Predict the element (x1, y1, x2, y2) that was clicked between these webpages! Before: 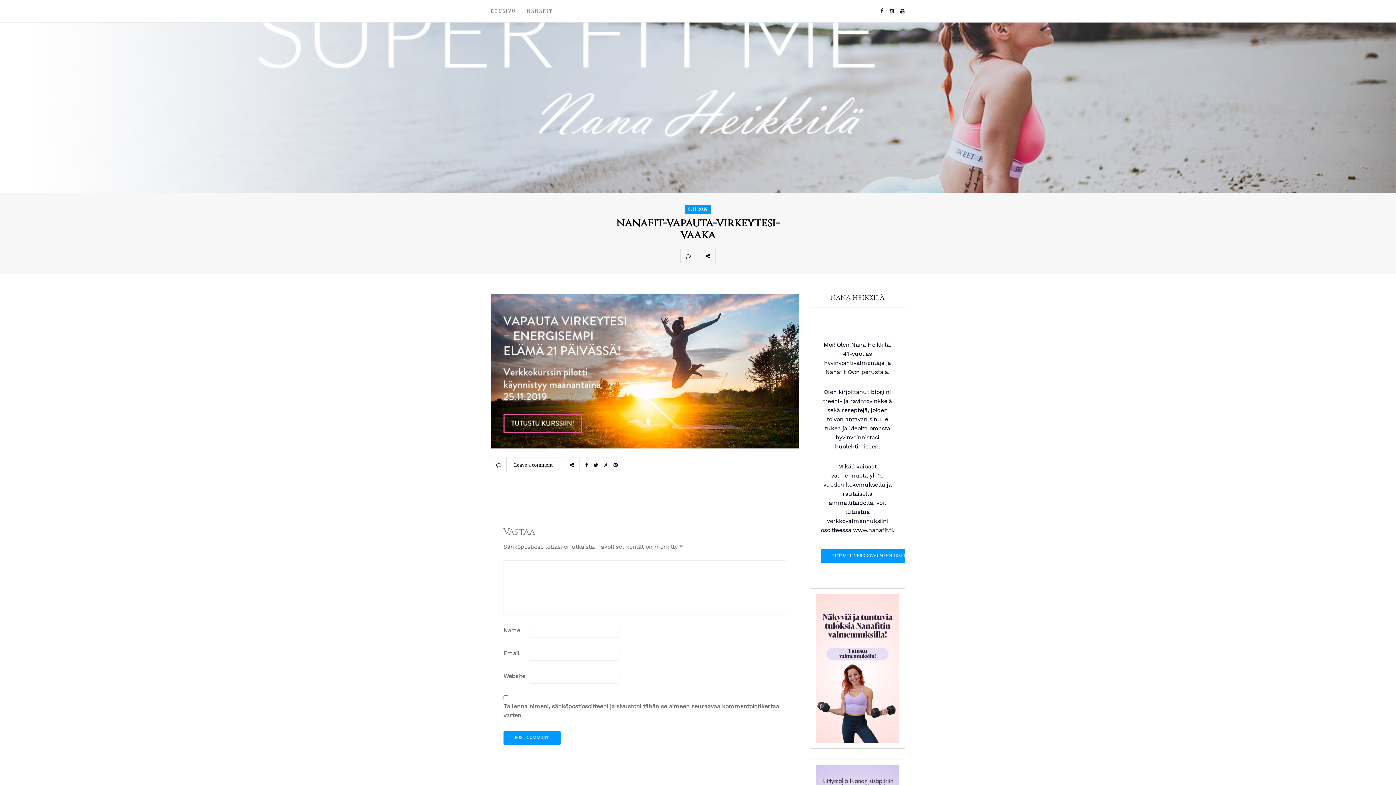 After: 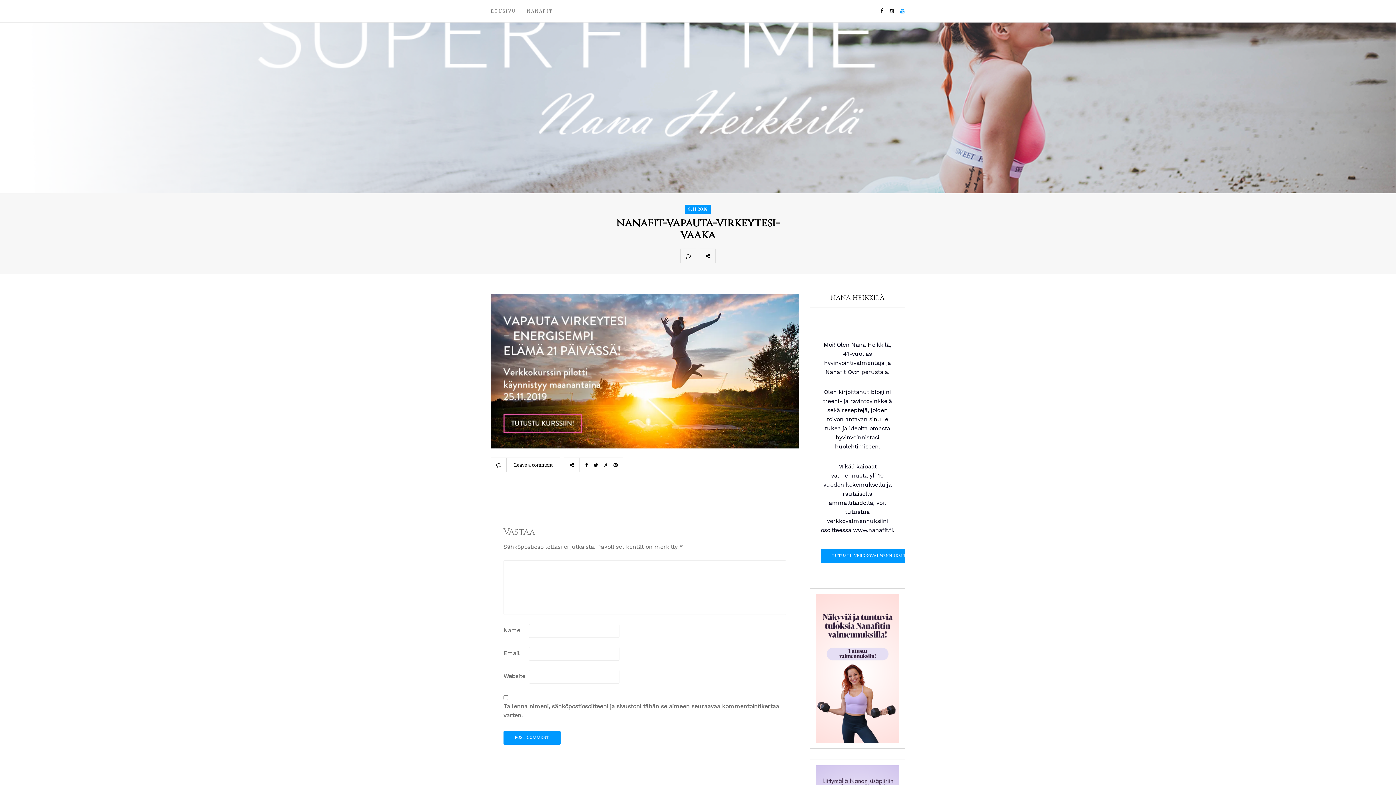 Action: bbox: (900, 8, 905, 13)